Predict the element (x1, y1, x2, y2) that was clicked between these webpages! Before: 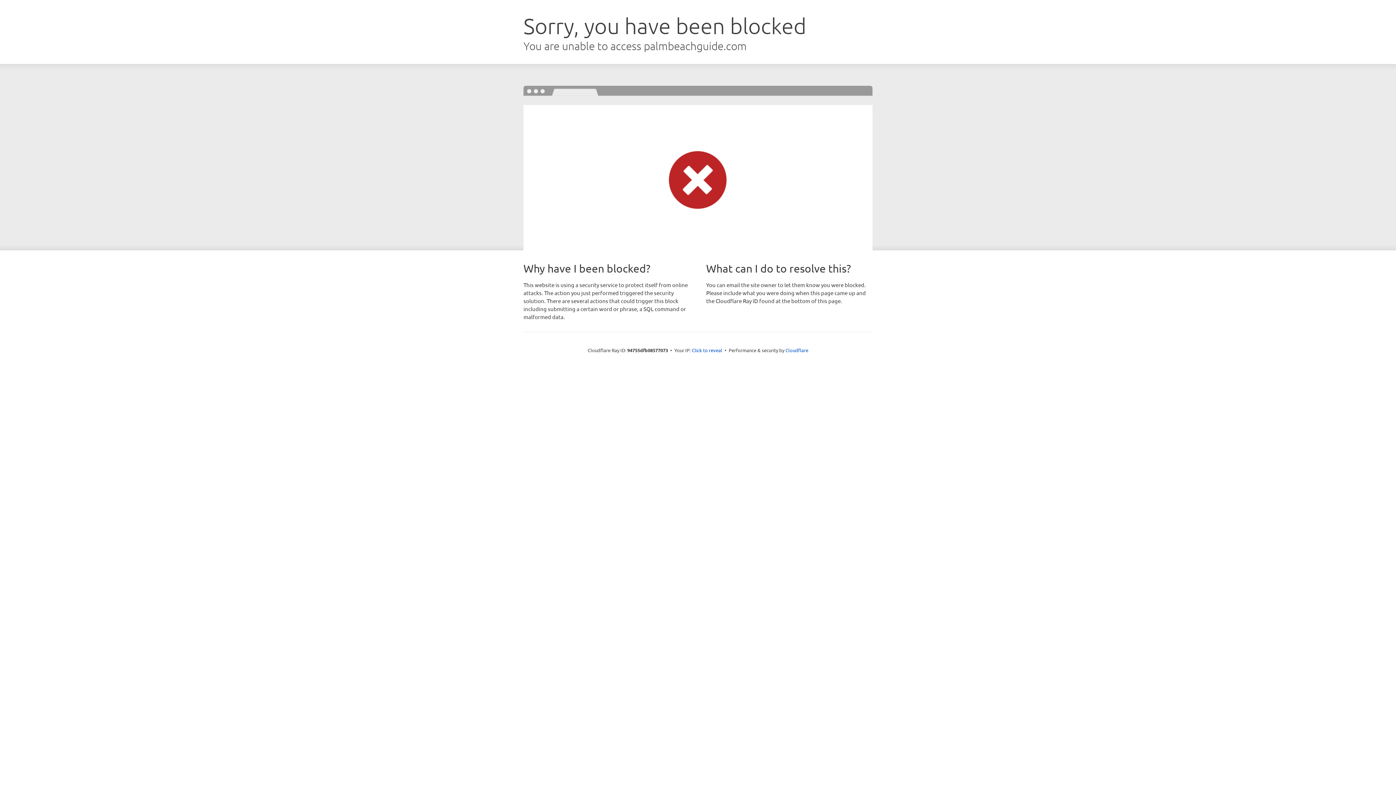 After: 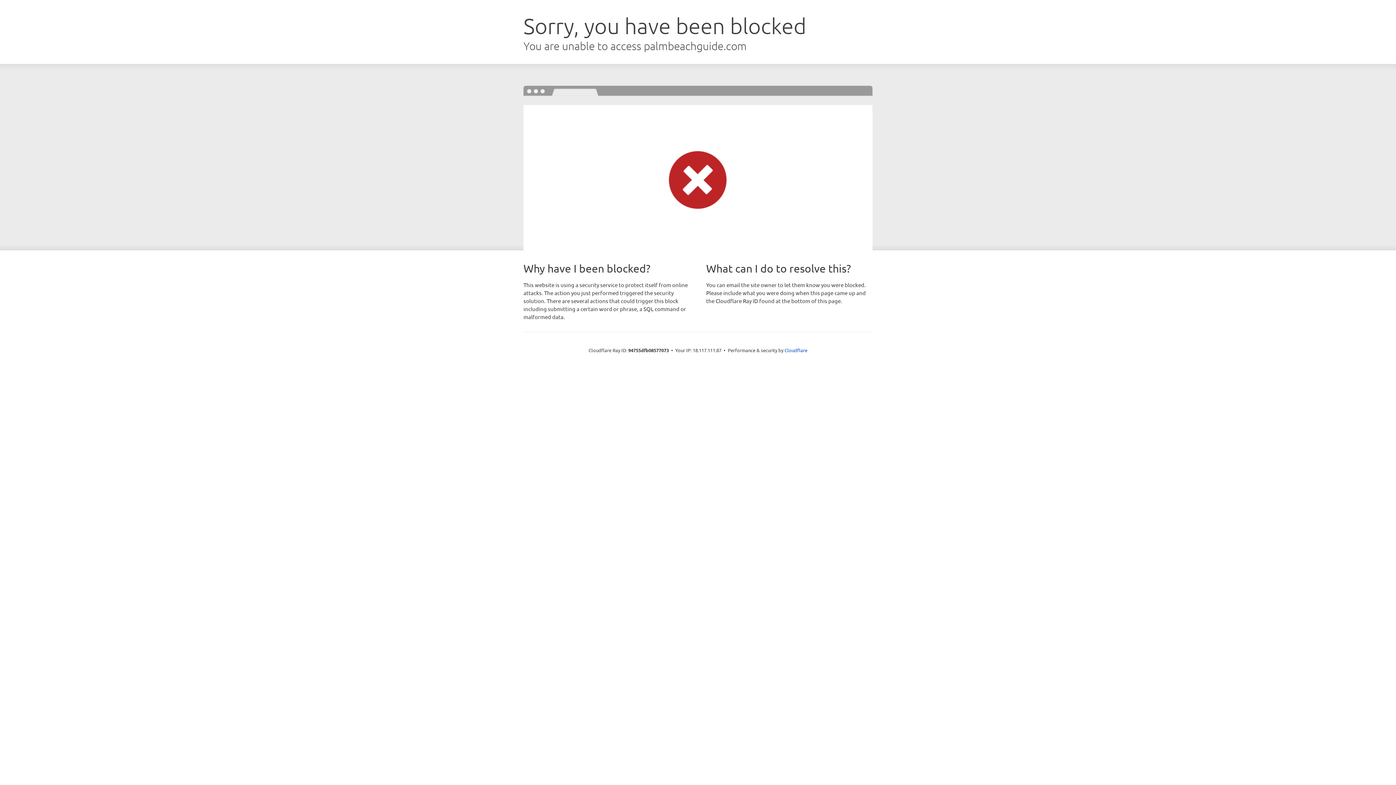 Action: label: Click to reveal bbox: (692, 346, 722, 353)